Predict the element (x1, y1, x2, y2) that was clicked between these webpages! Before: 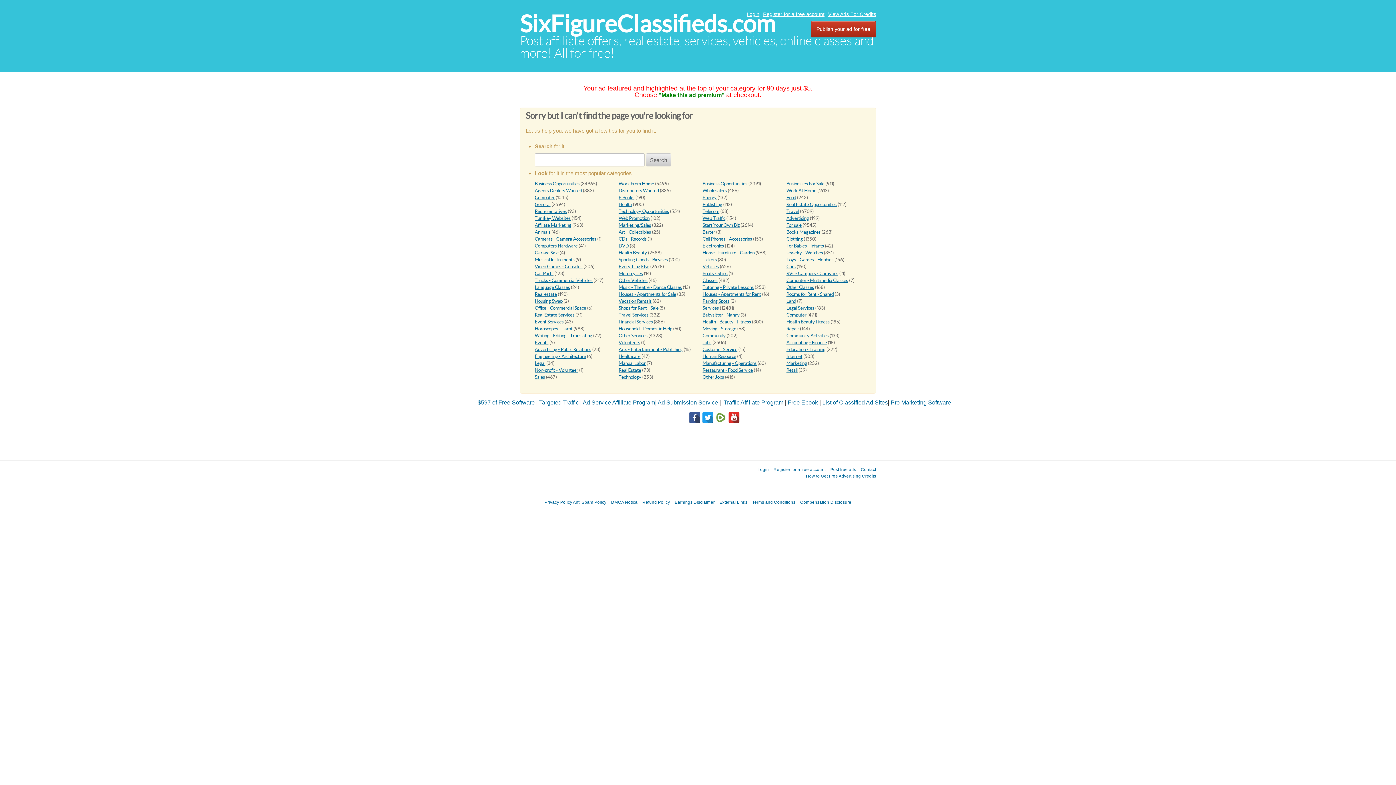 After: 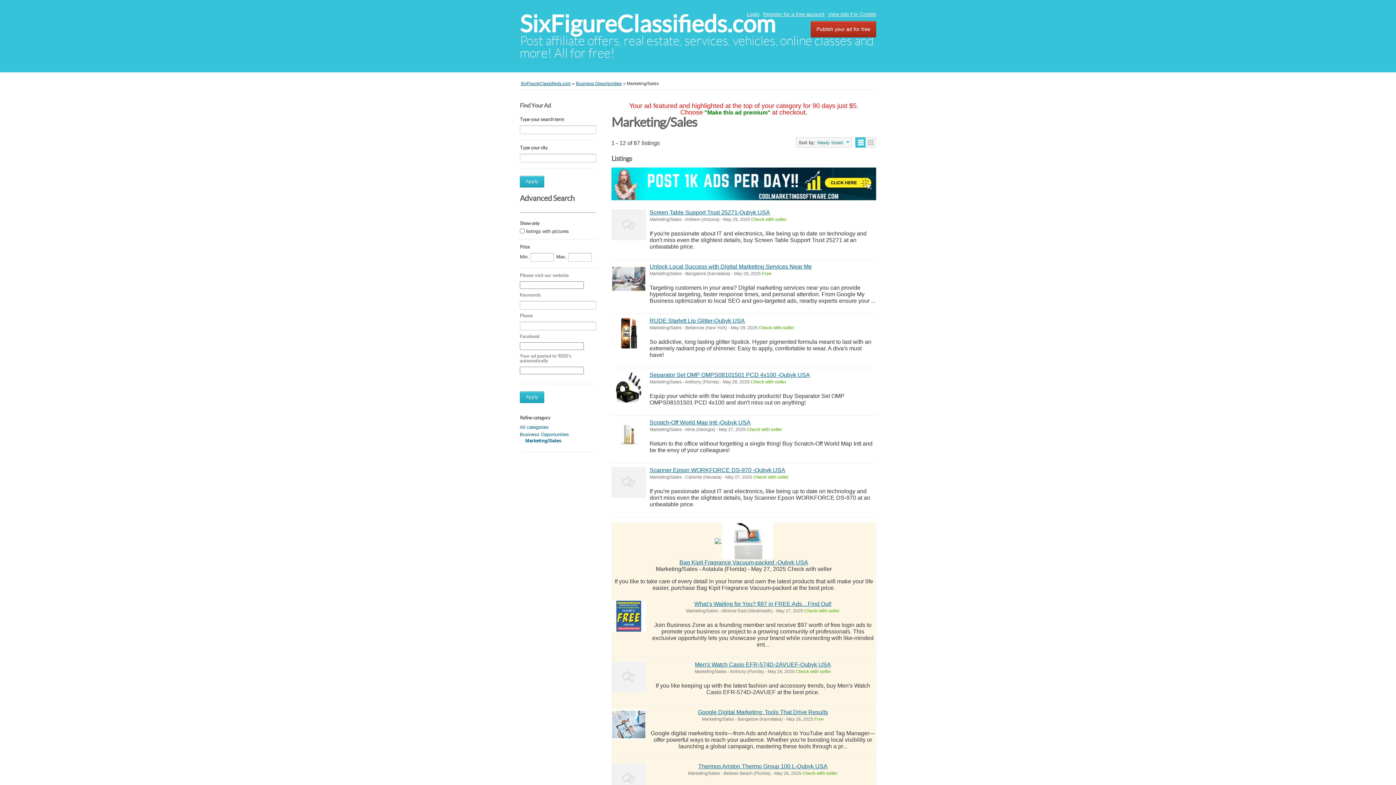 Action: label: Marketing/Sales bbox: (618, 222, 651, 228)